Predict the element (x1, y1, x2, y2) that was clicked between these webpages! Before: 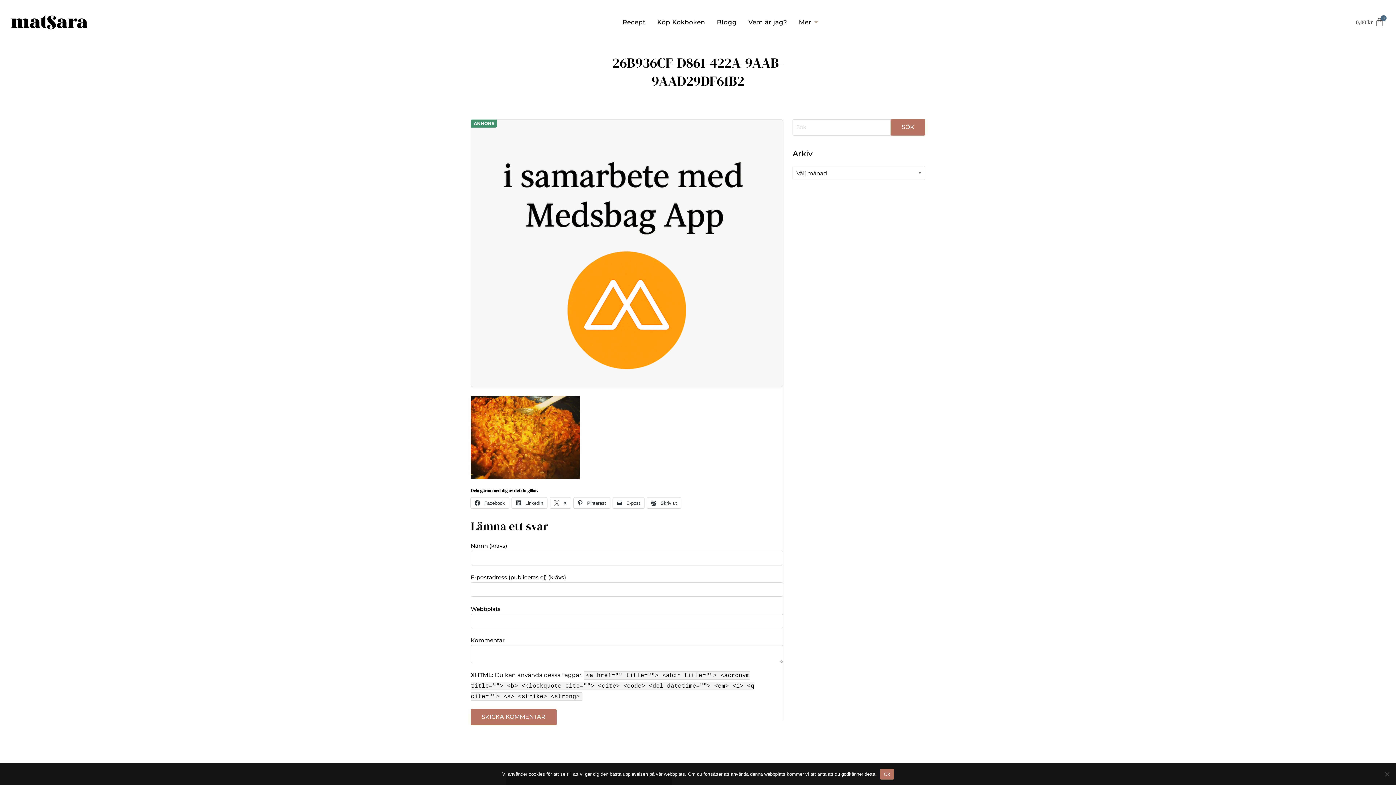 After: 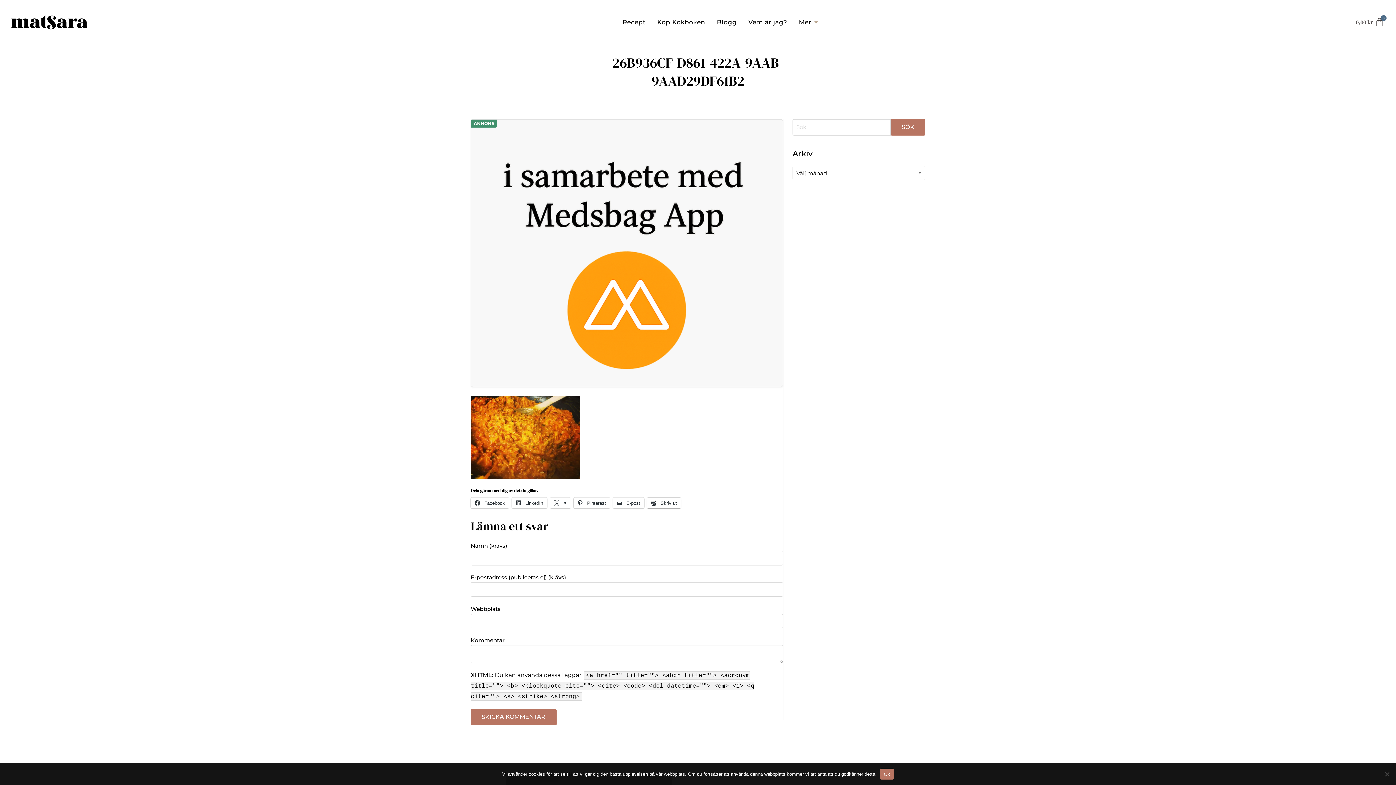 Action: label:  Skriv ut bbox: (647, 497, 681, 508)